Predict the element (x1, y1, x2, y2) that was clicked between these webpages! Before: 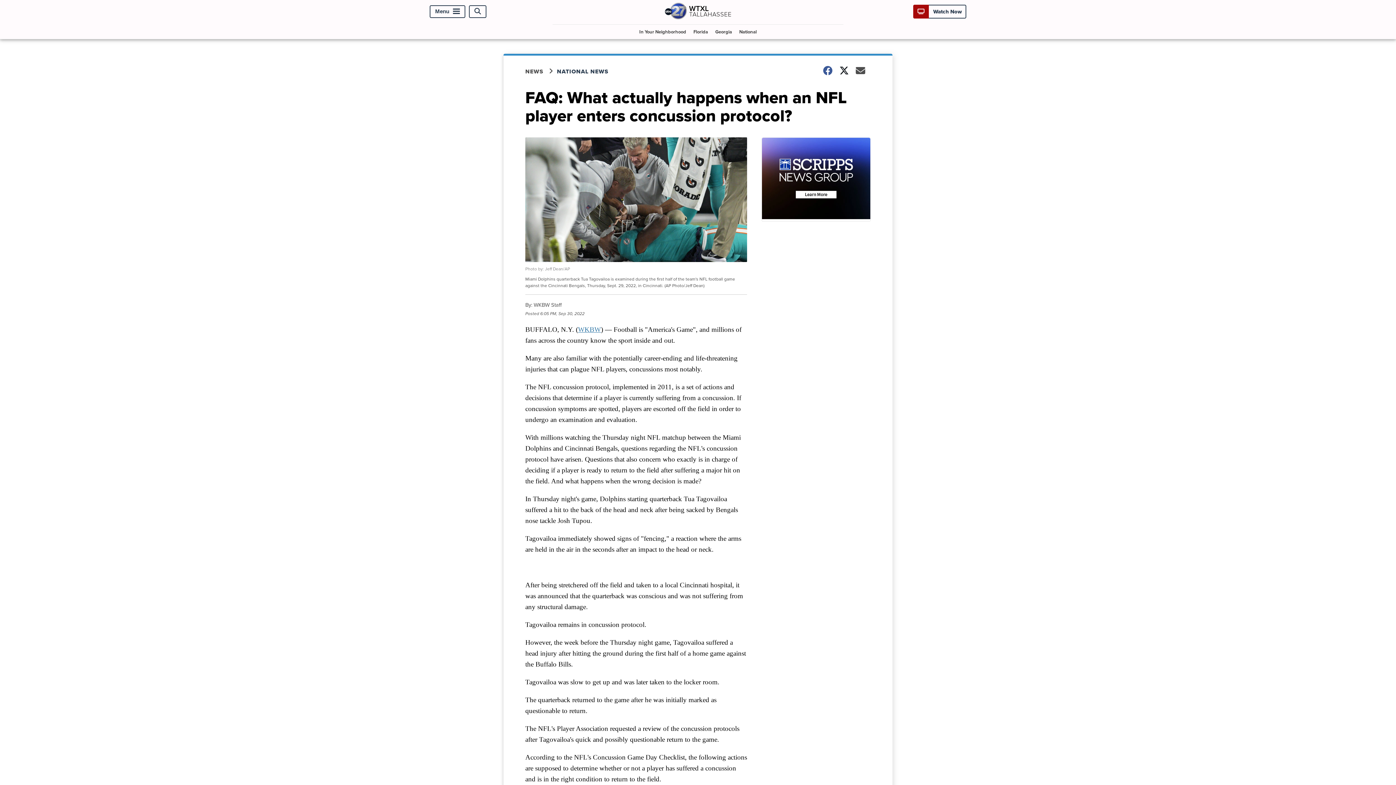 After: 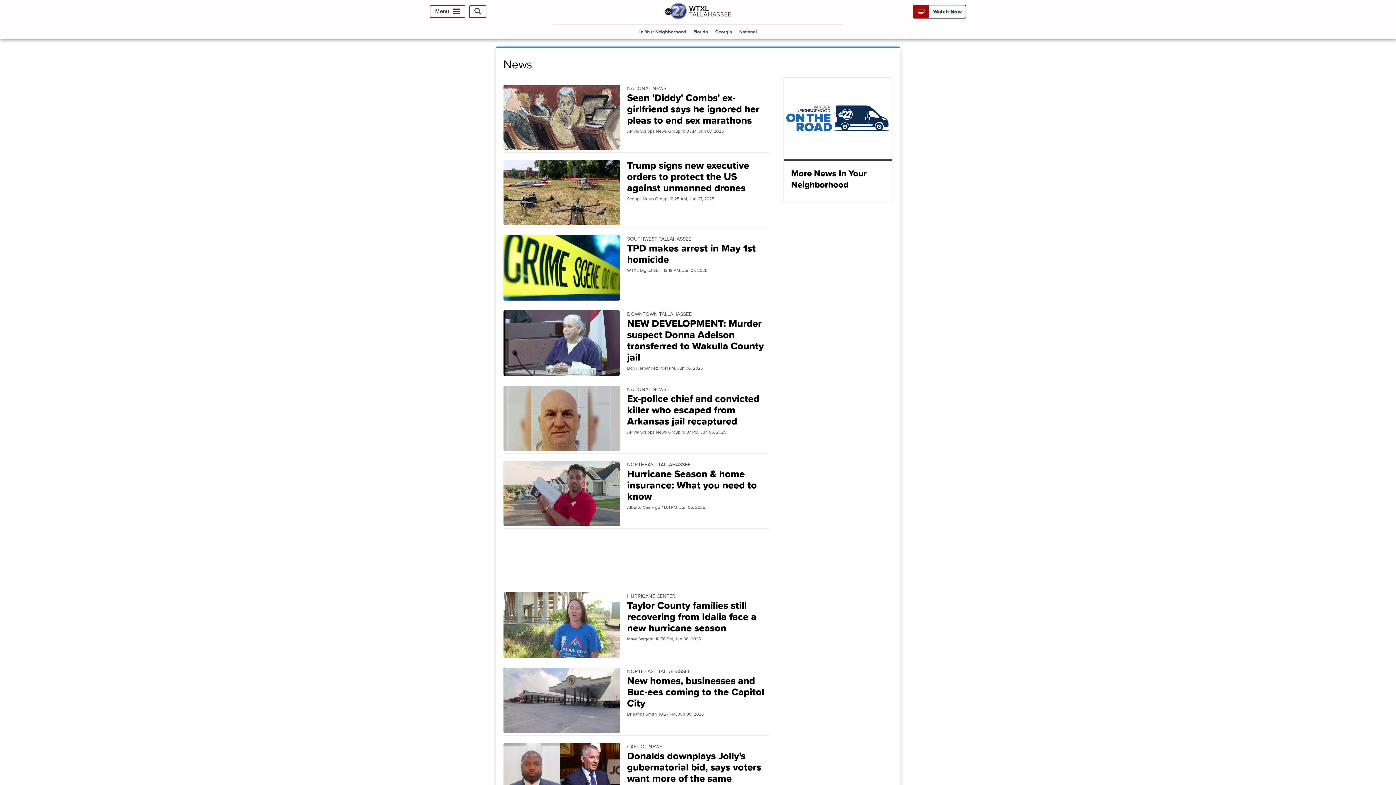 Action: bbox: (525, 67, 557, 75) label: NEWS